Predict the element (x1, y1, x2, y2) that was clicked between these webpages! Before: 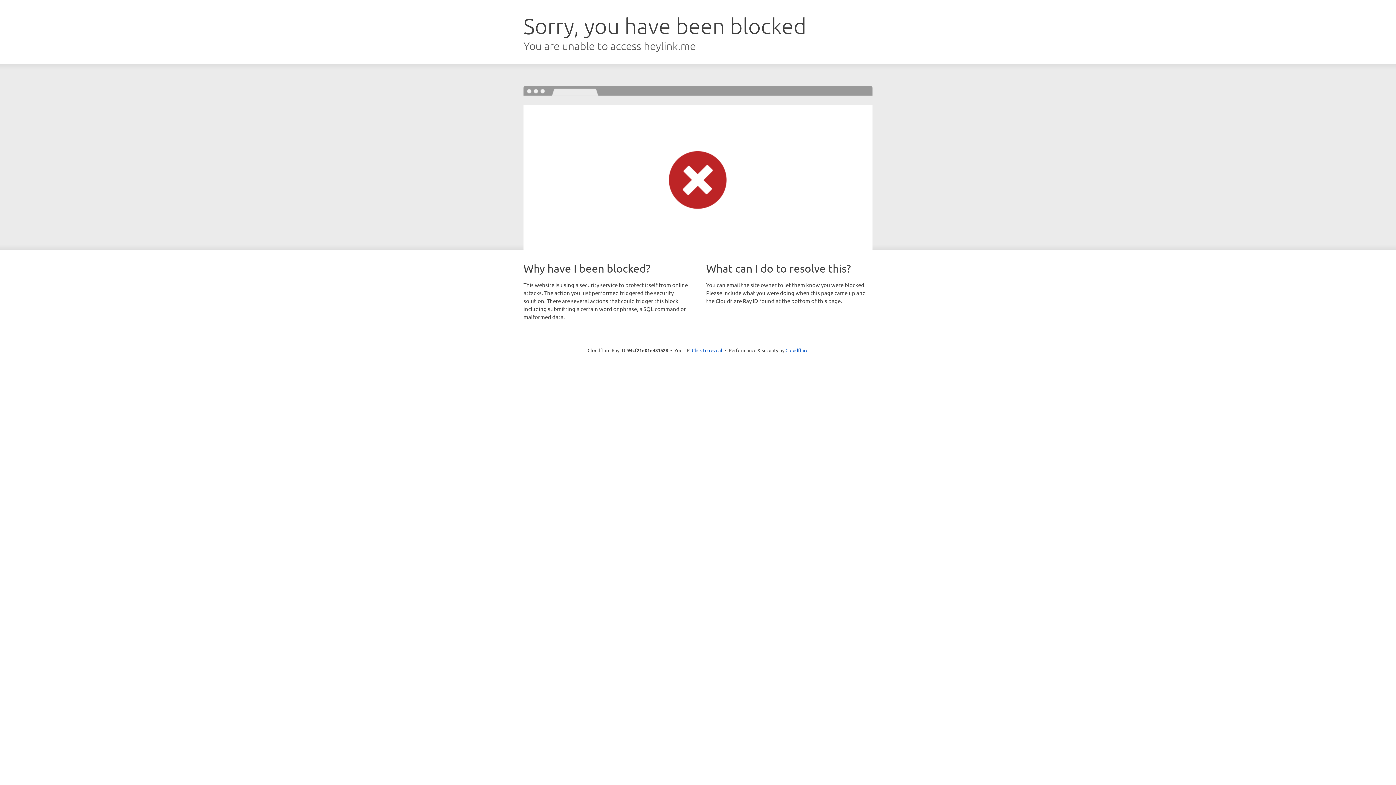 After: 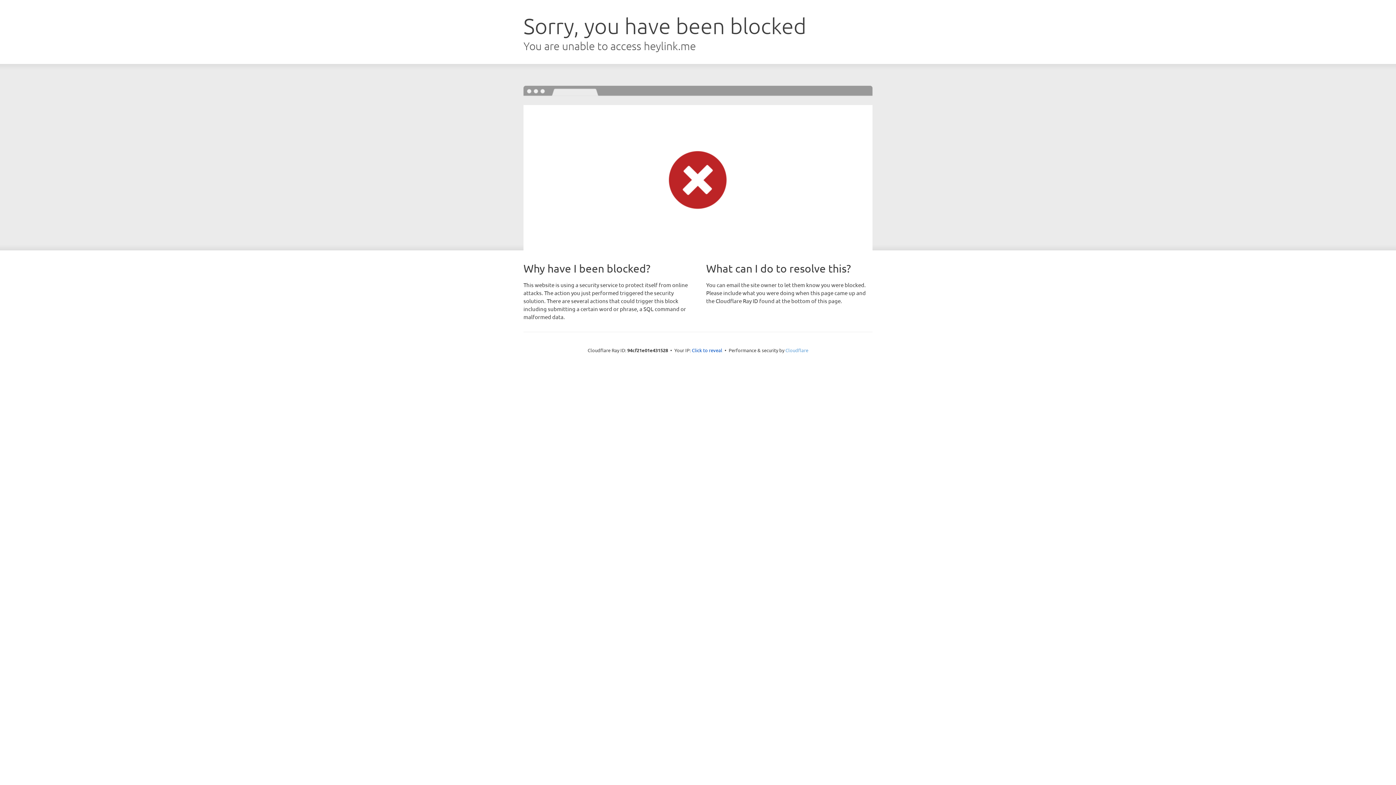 Action: label: Cloudflare bbox: (785, 347, 808, 353)